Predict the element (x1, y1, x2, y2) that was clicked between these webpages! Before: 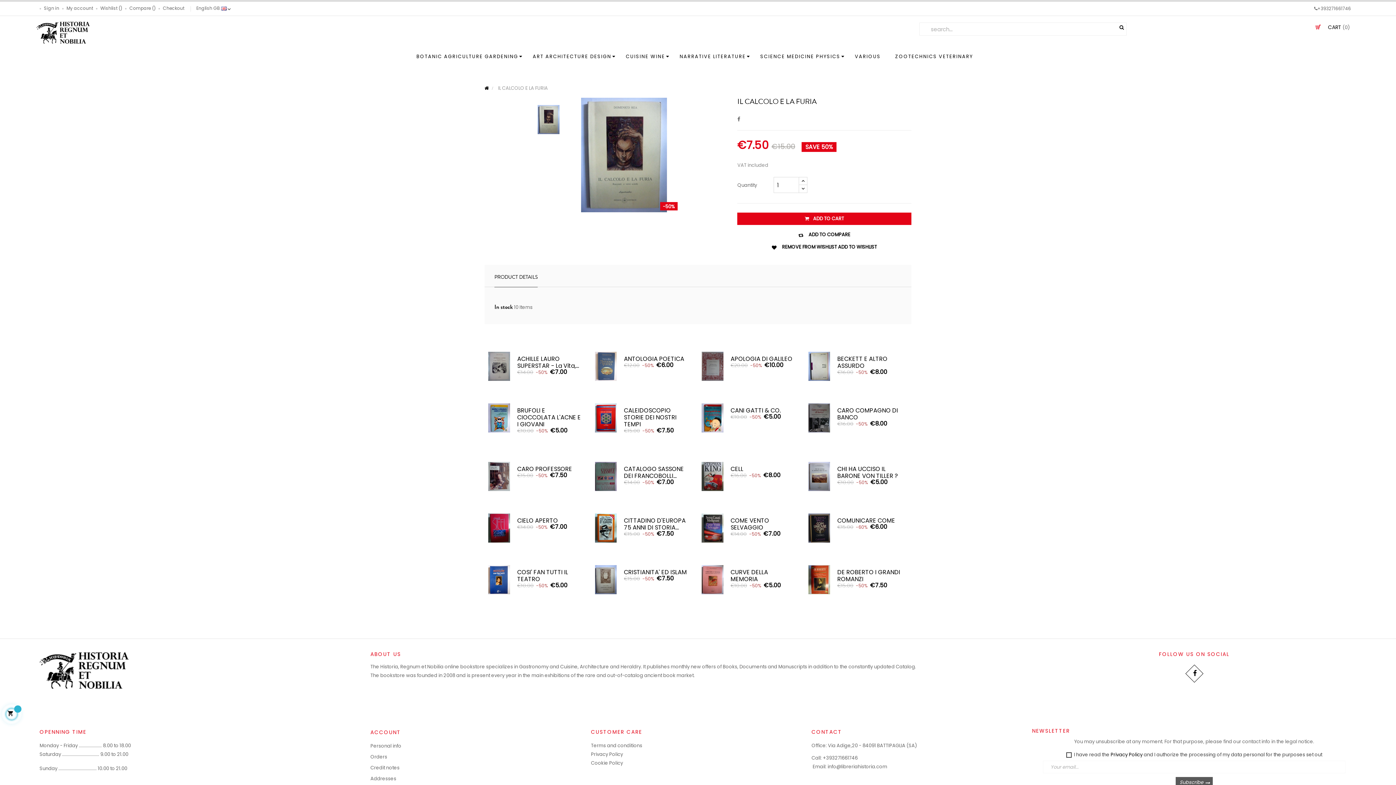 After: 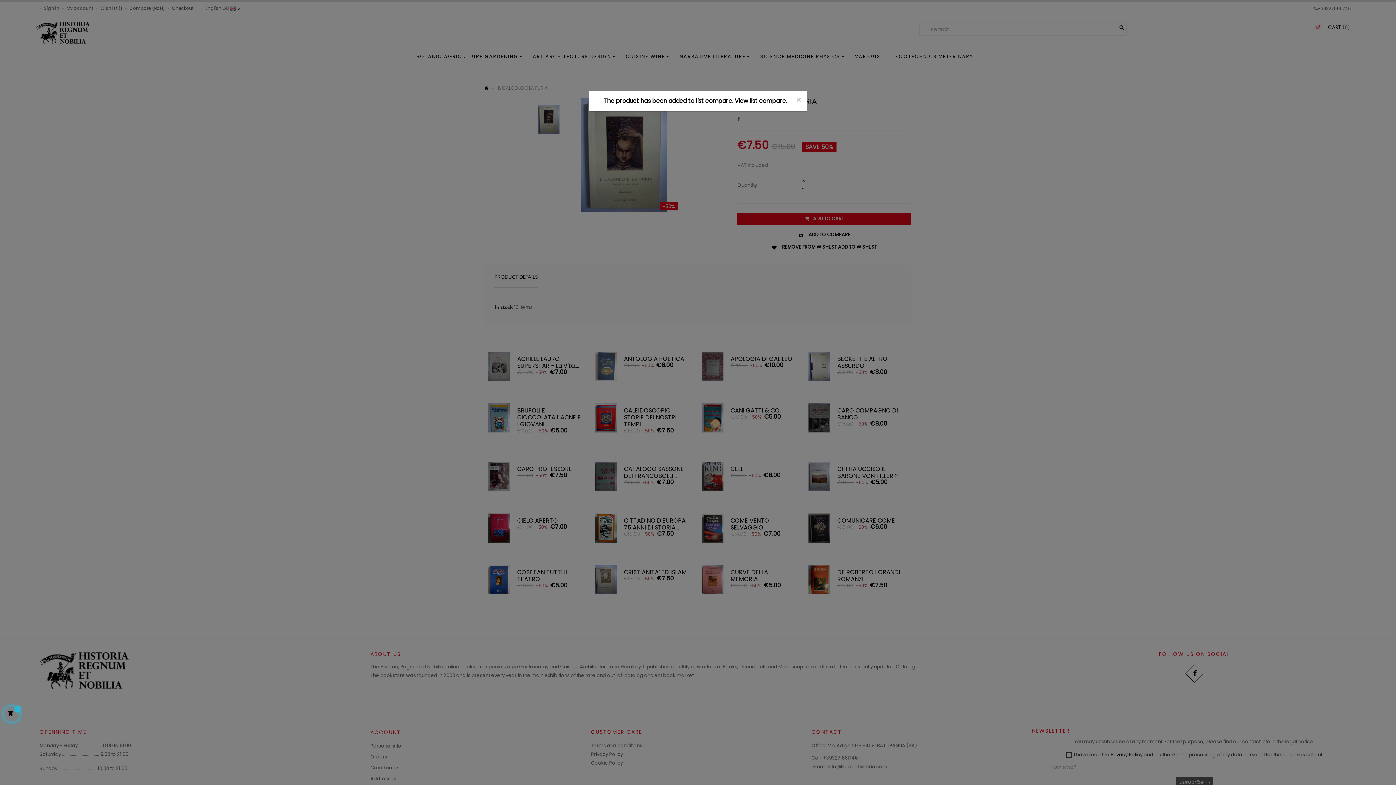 Action: bbox: (677, 598, 694, 617)